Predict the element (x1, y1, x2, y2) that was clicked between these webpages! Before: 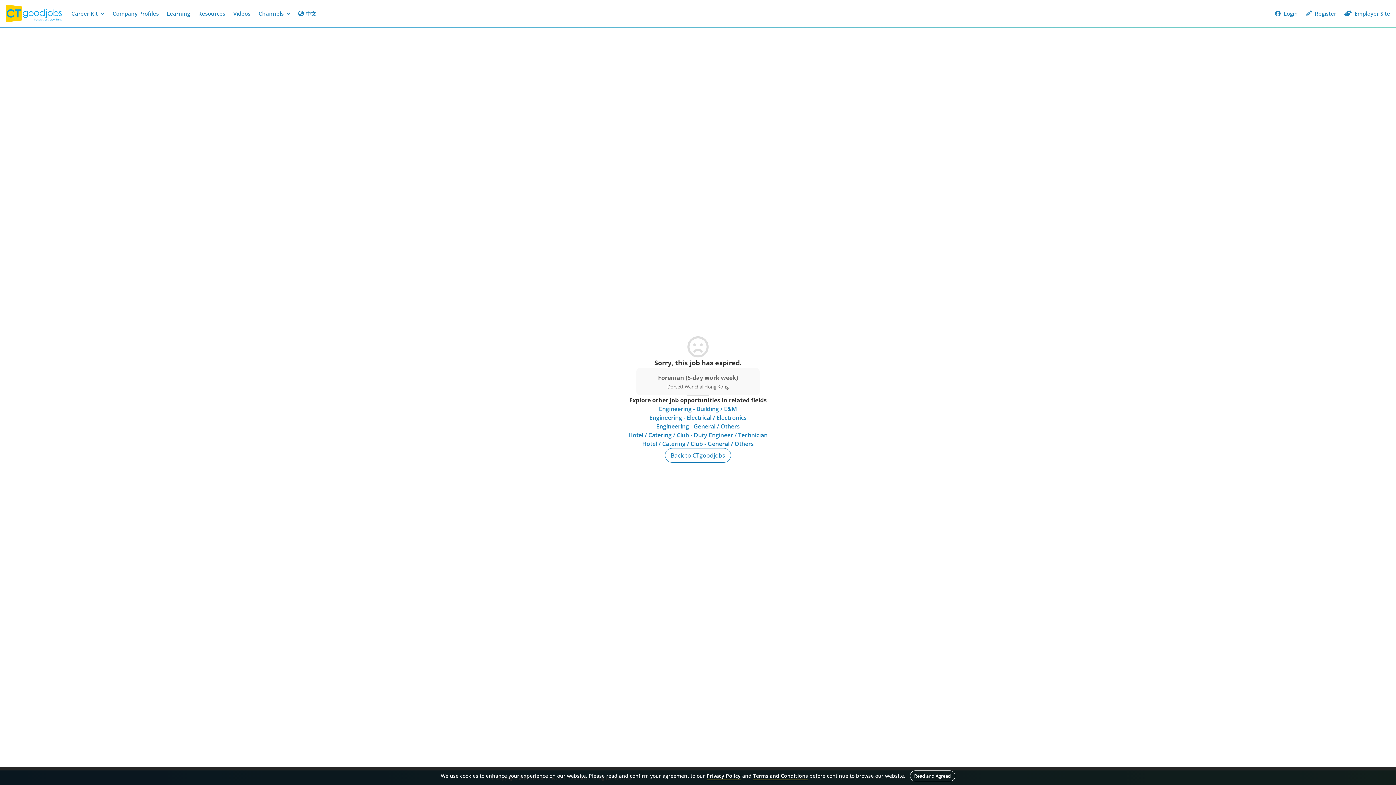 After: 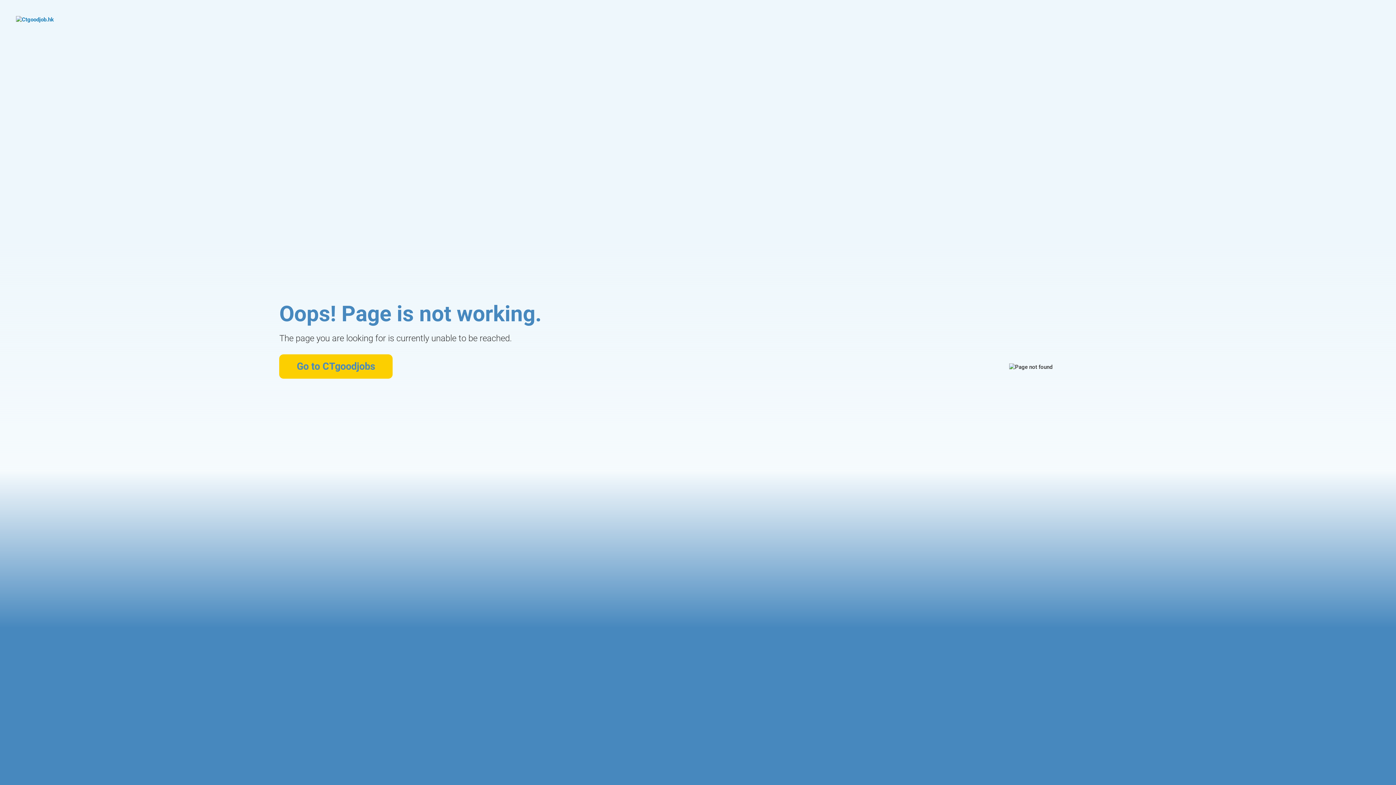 Action: label: Hotel / Catering / Club - Duty Engineer / Technician bbox: (628, 430, 767, 439)